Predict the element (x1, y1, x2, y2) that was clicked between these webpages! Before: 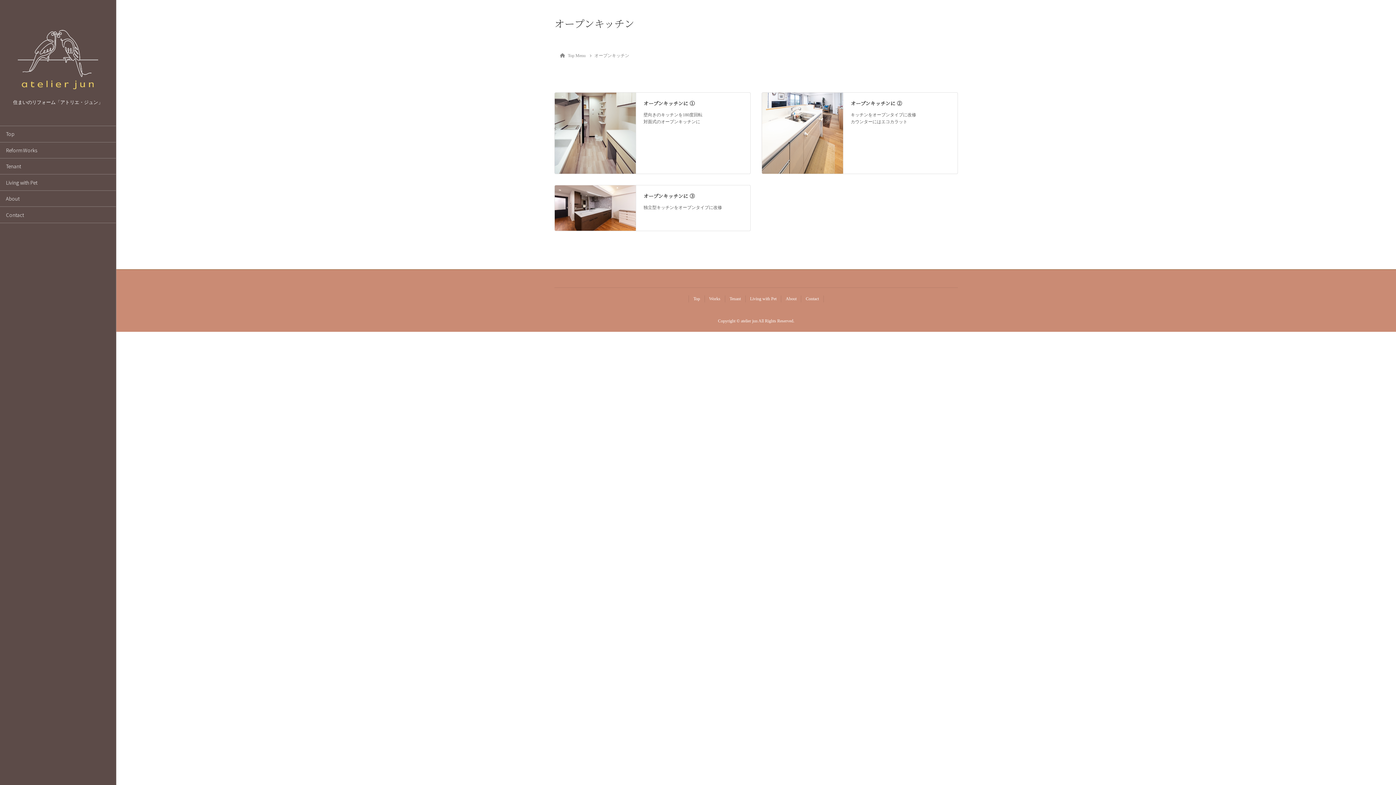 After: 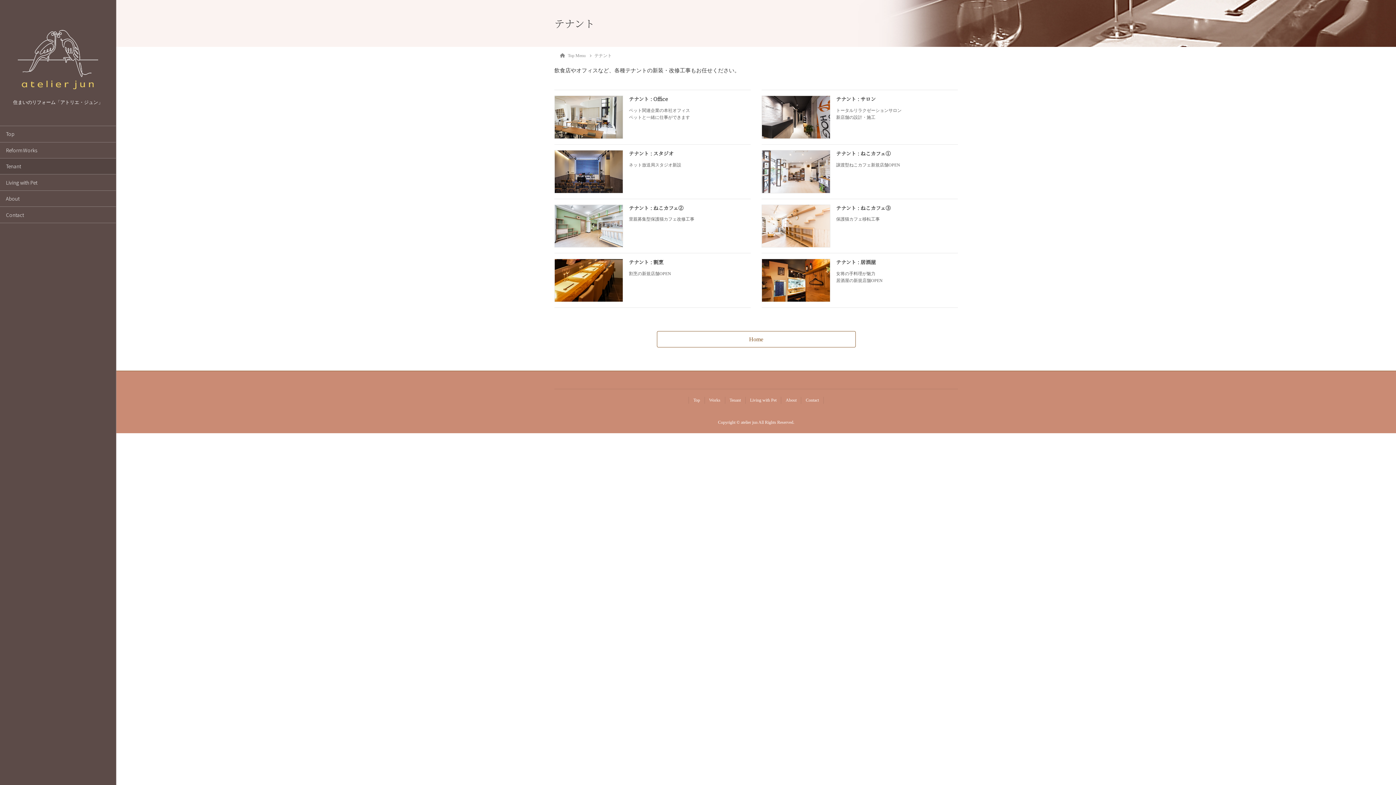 Action: label: Tenant bbox: (0, 158, 116, 174)